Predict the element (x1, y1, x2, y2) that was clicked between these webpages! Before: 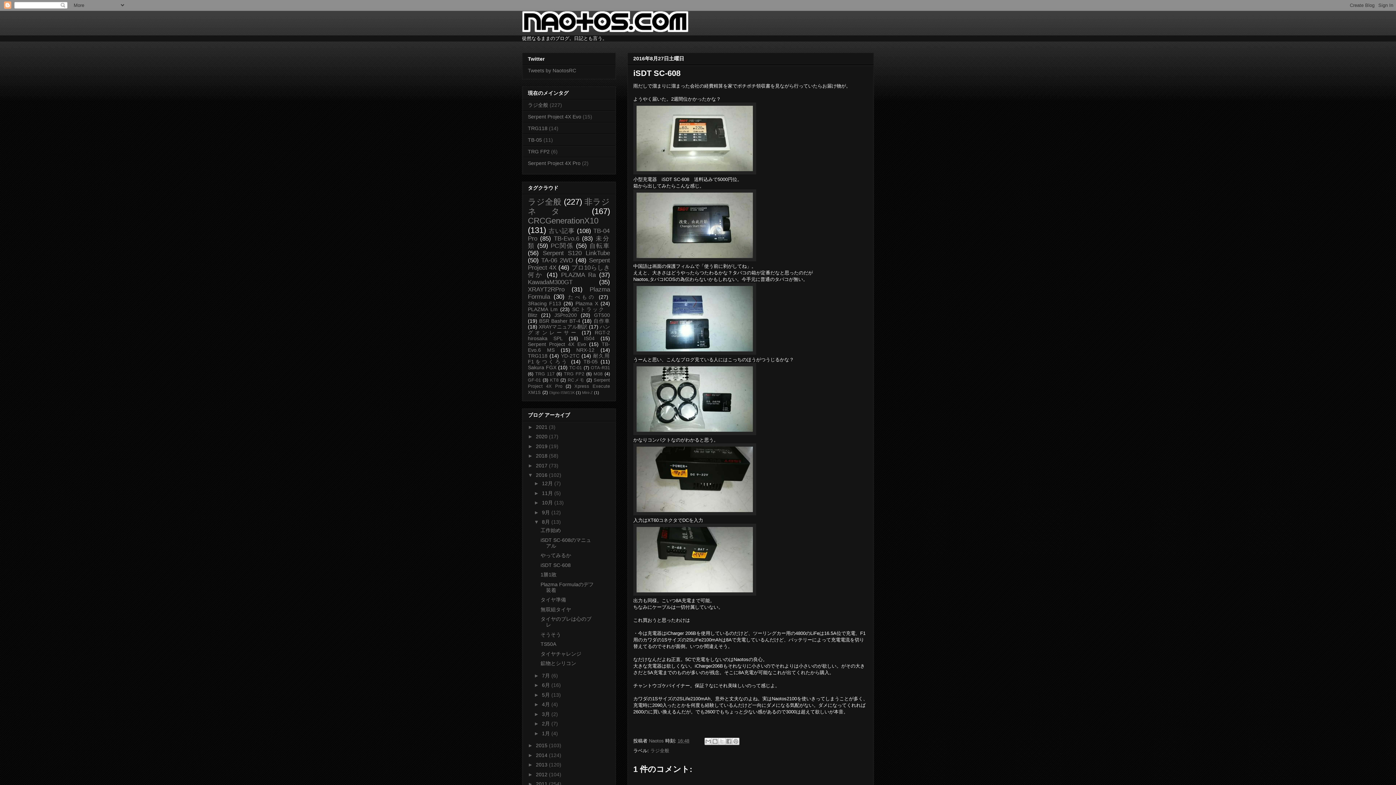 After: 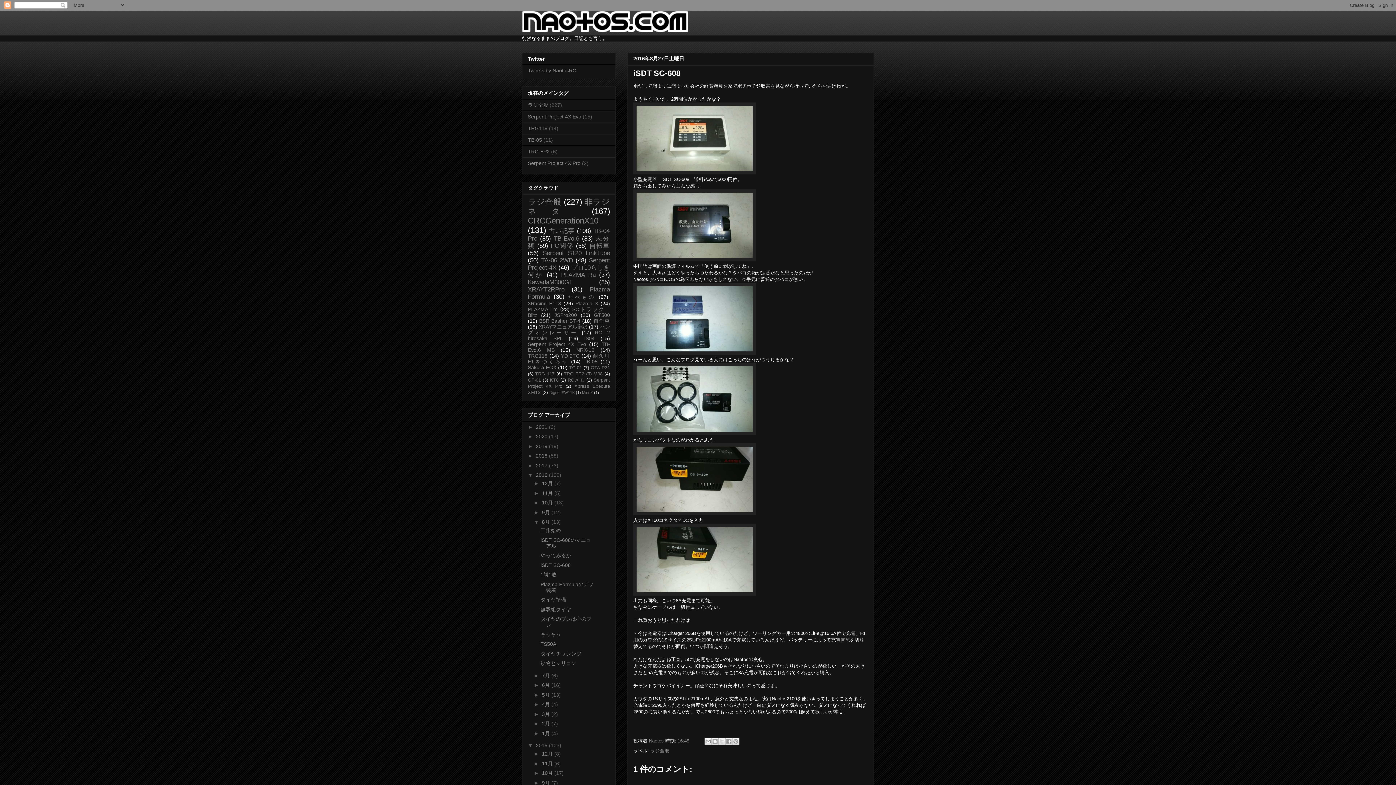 Action: bbox: (528, 742, 536, 748) label: ►  